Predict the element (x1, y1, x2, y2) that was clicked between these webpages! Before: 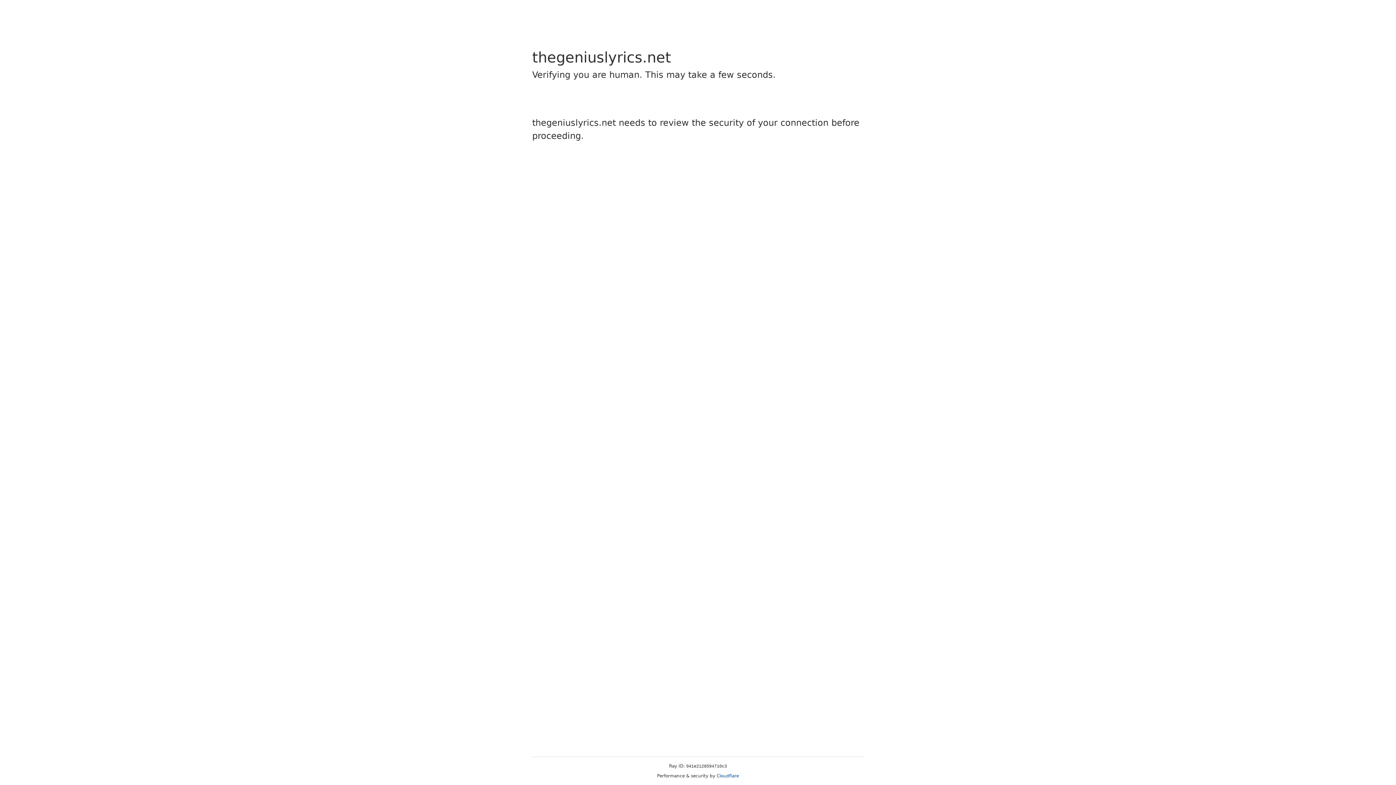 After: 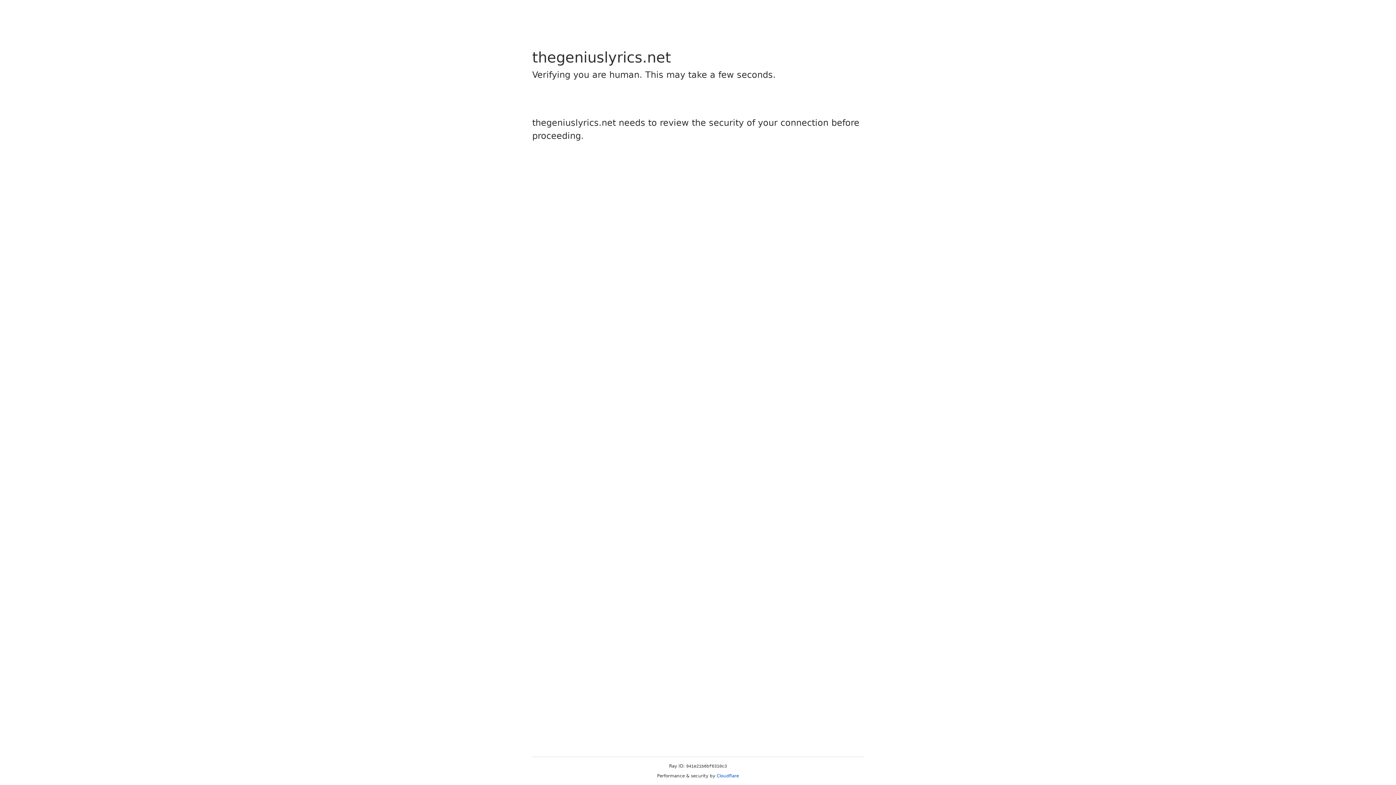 Action: bbox: (716, 773, 739, 778) label: Cloudflare